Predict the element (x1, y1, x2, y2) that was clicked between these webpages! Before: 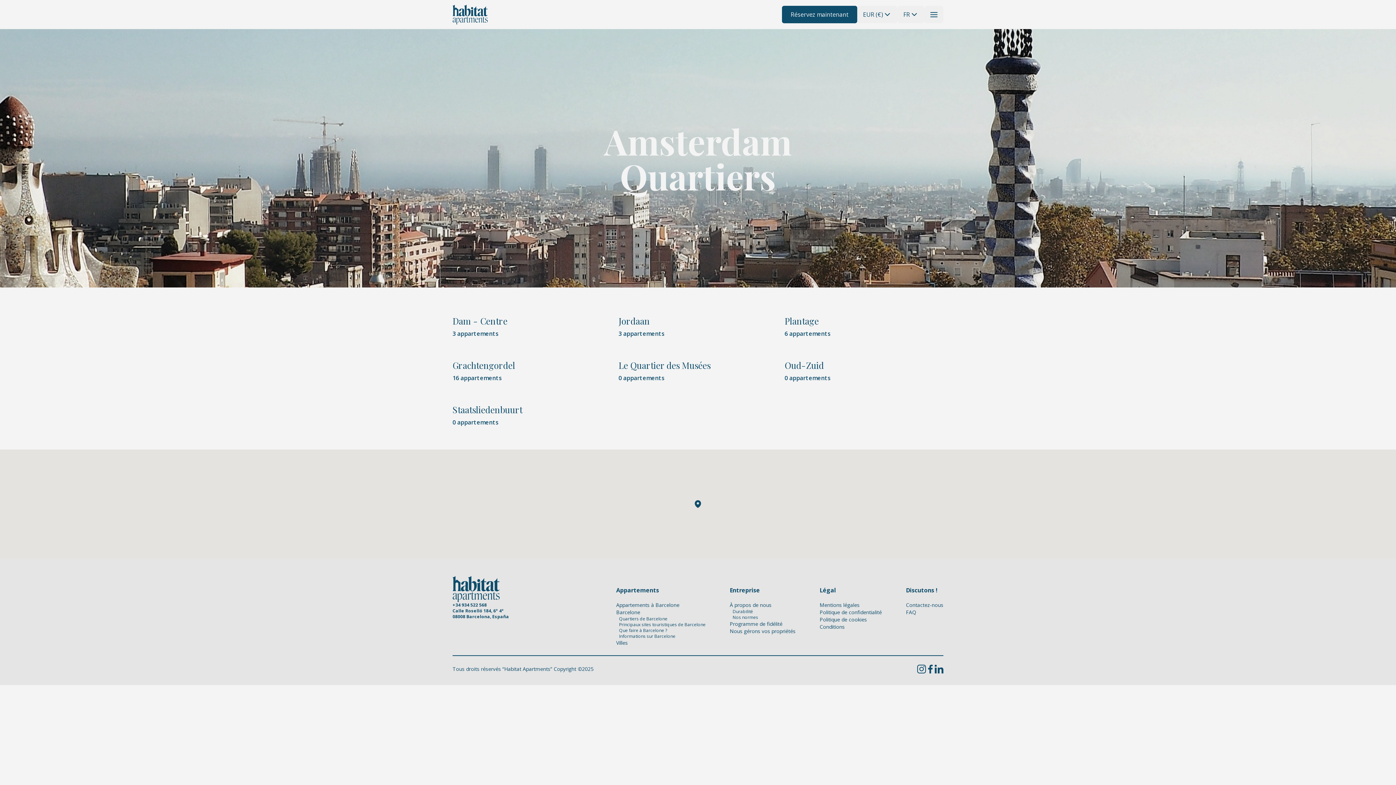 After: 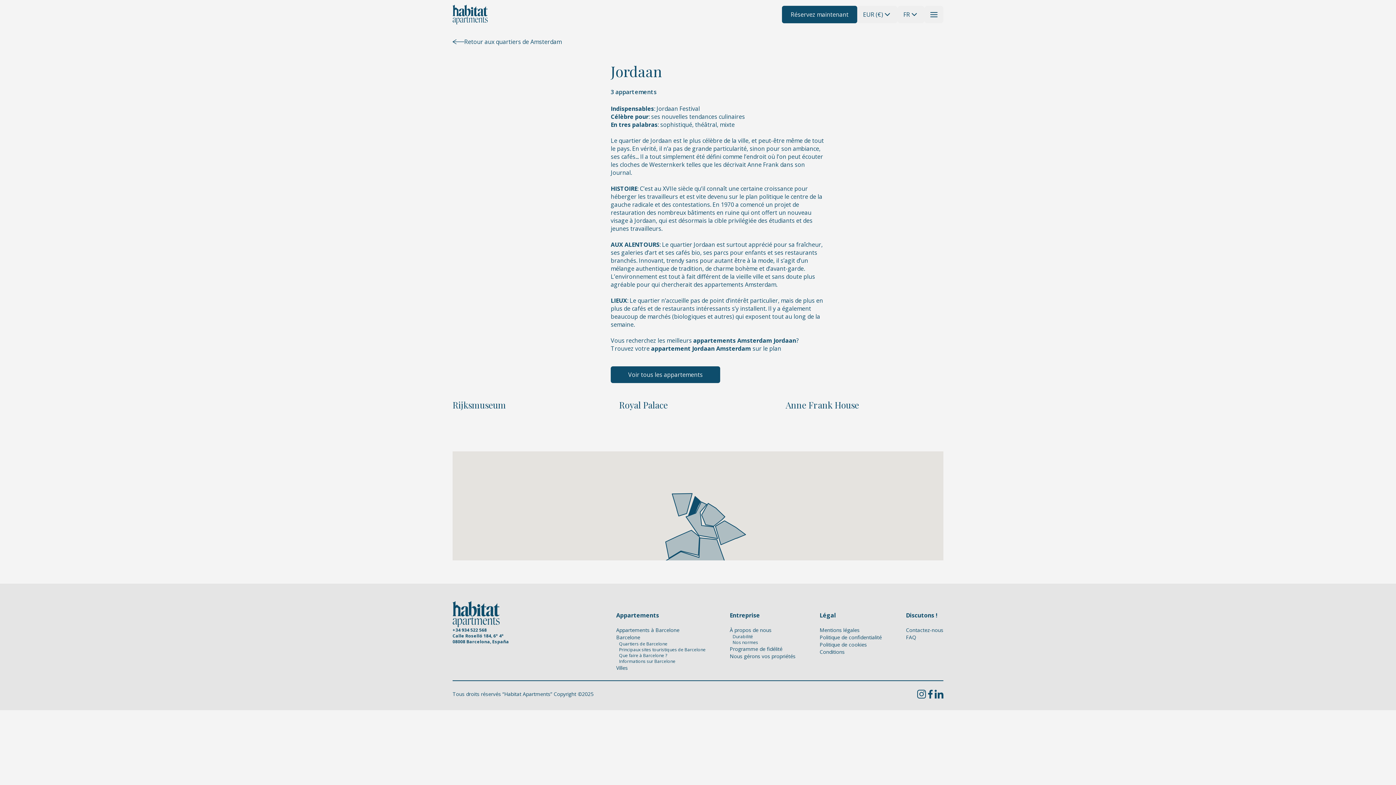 Action: bbox: (618, 310, 777, 337) label: Jordaan
3 appartements